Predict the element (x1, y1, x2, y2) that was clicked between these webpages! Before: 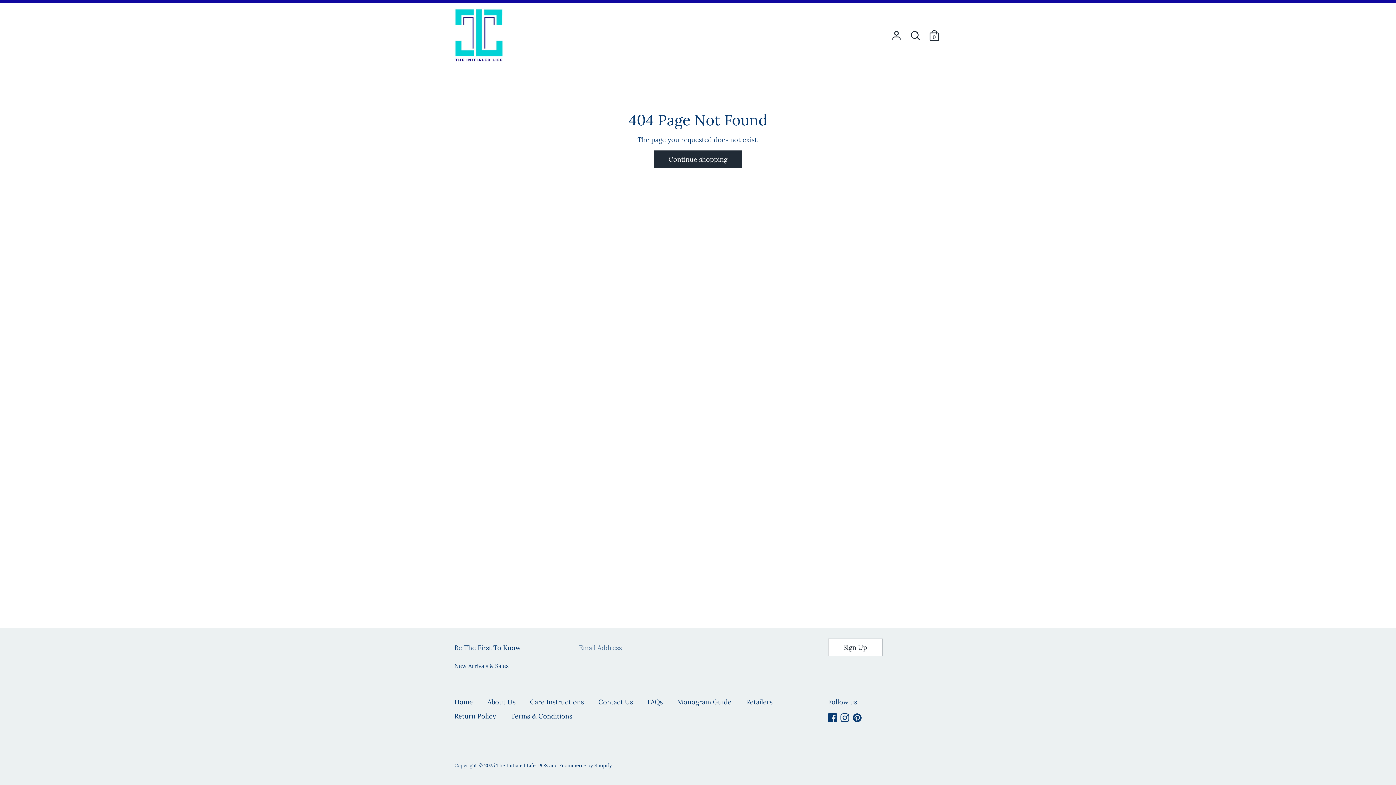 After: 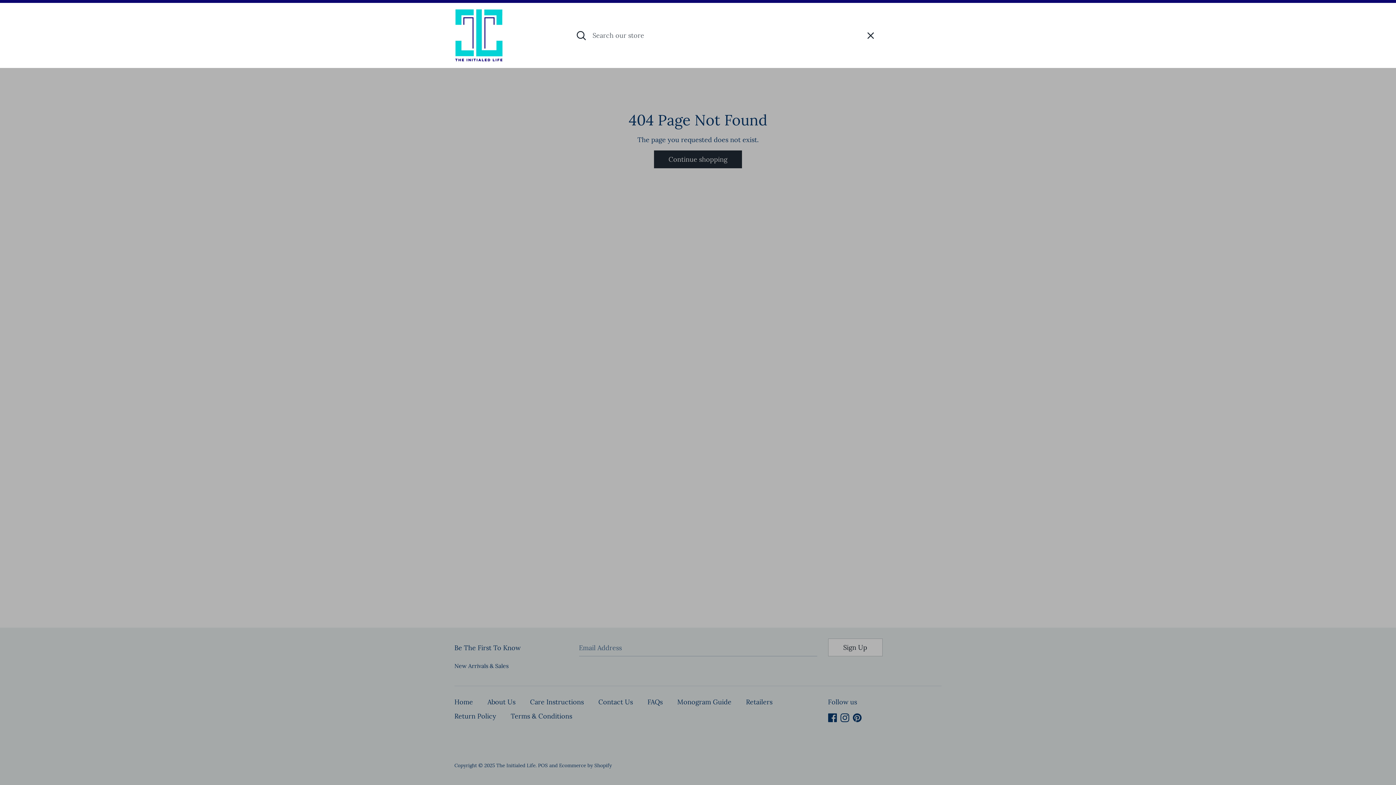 Action: bbox: (908, 28, 922, 42) label: Search